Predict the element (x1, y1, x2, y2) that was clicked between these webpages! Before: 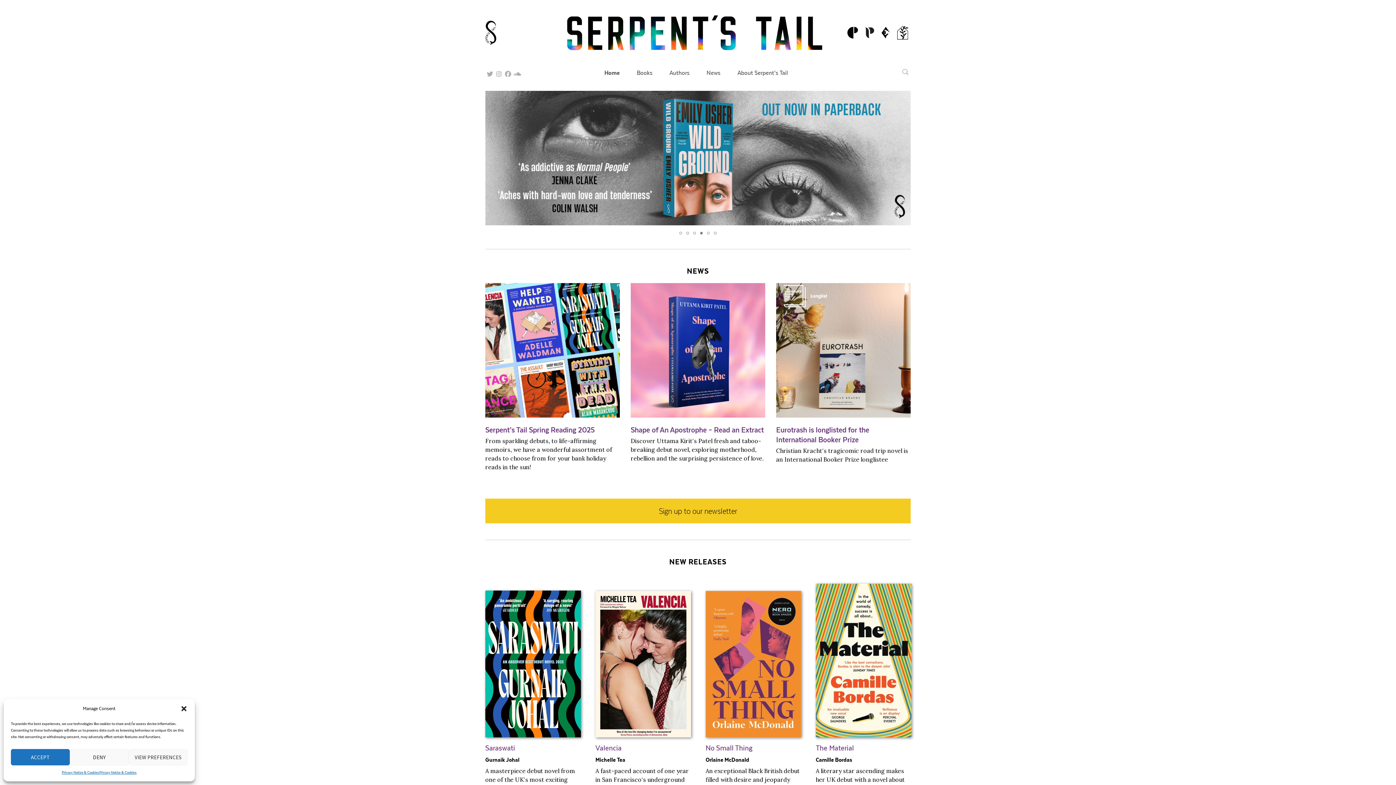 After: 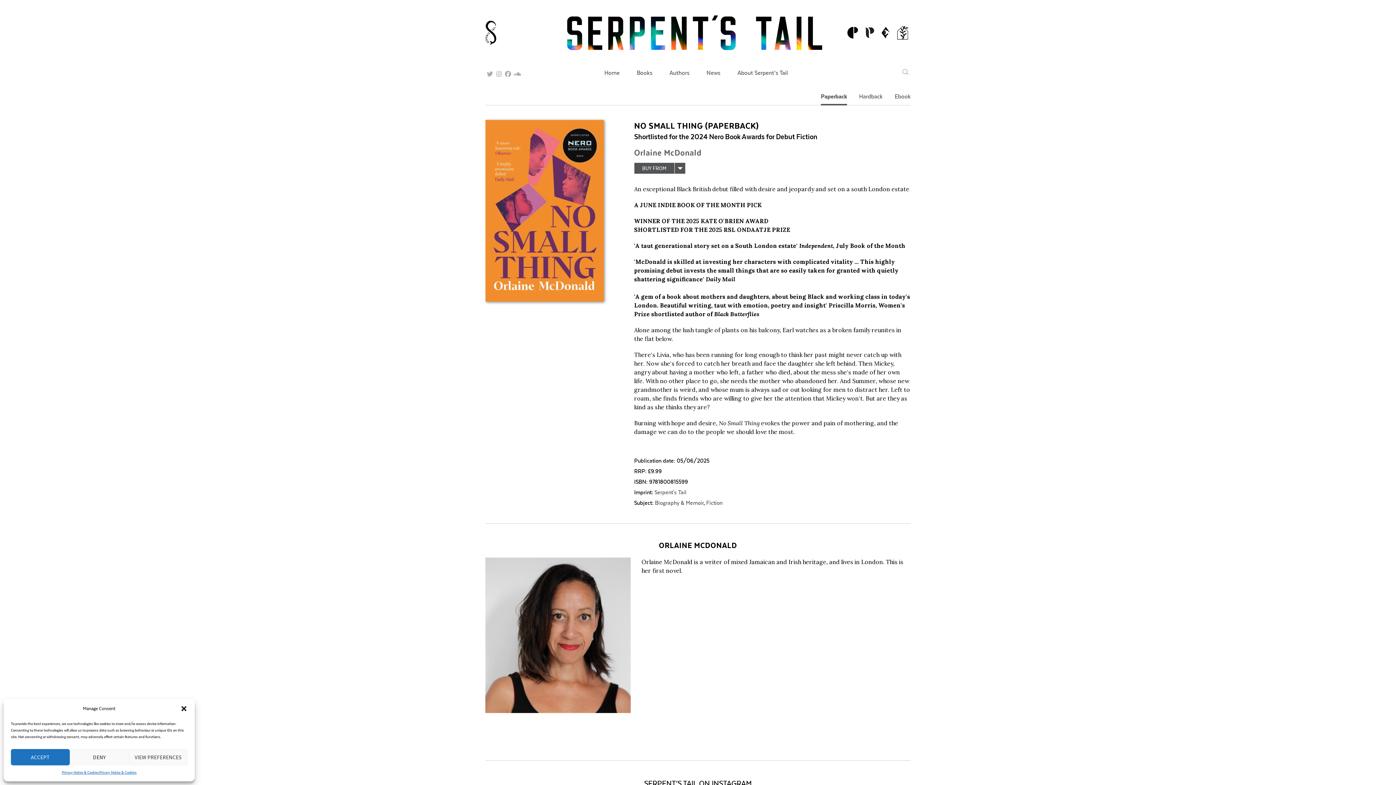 Action: label: No Small Thing bbox: (705, 744, 752, 752)